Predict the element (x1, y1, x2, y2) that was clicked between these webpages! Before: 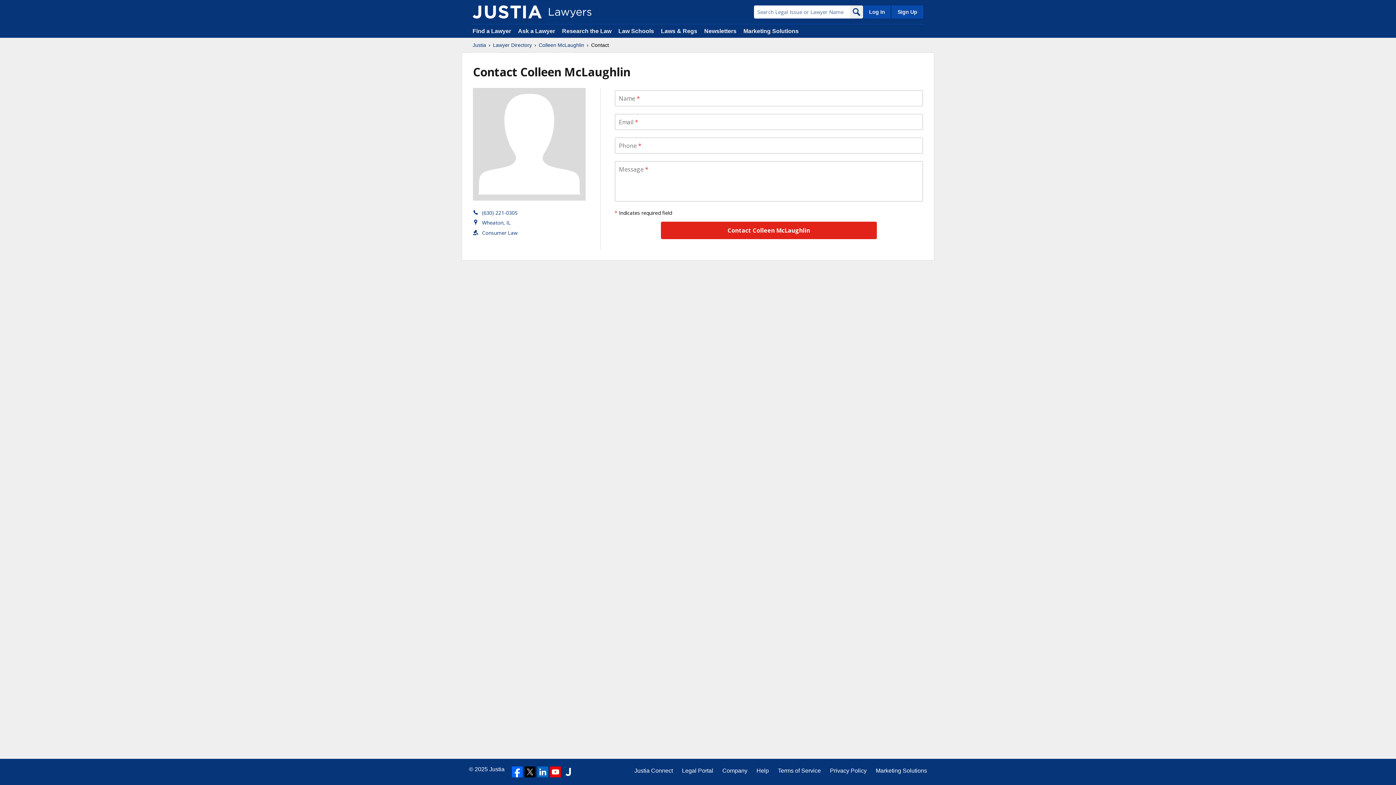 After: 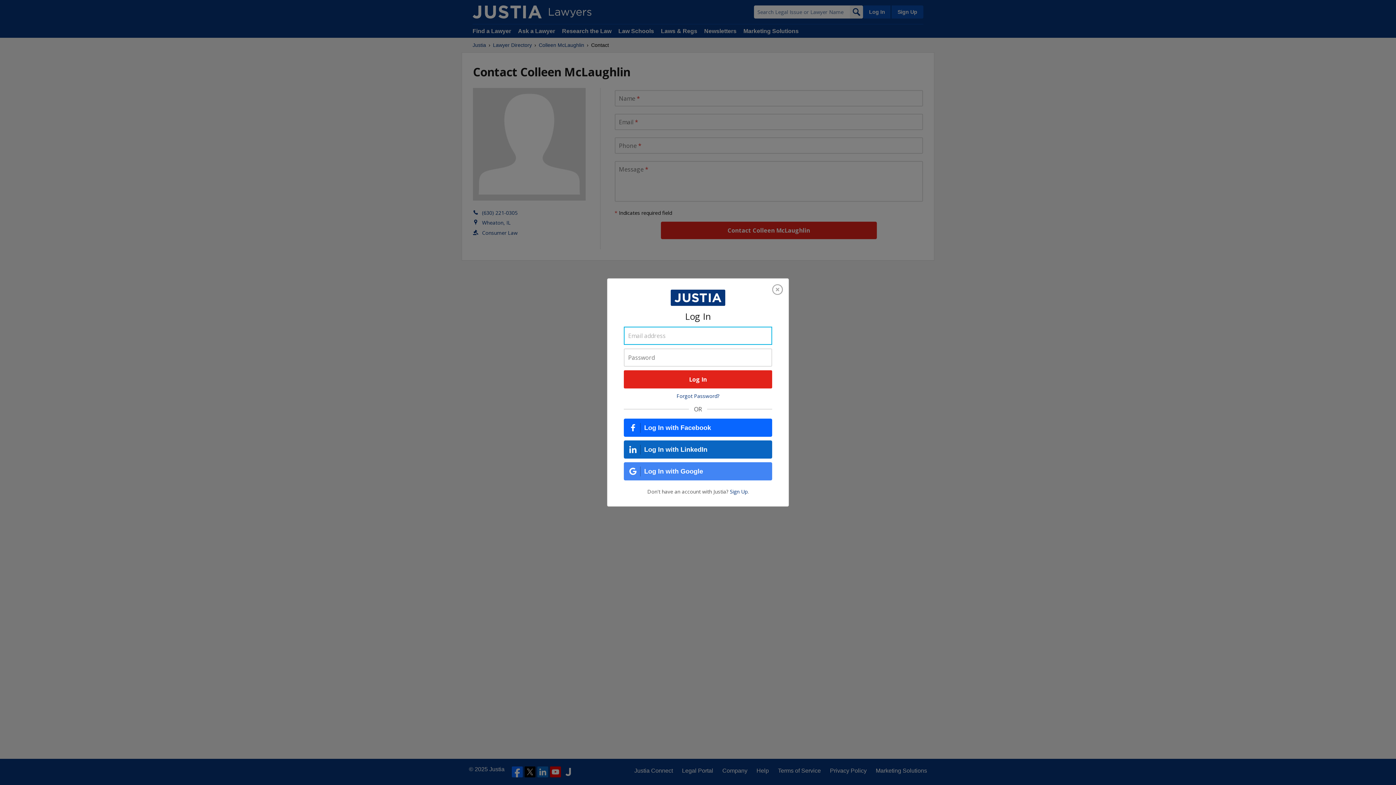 Action: label: Log In bbox: (863, 5, 890, 18)